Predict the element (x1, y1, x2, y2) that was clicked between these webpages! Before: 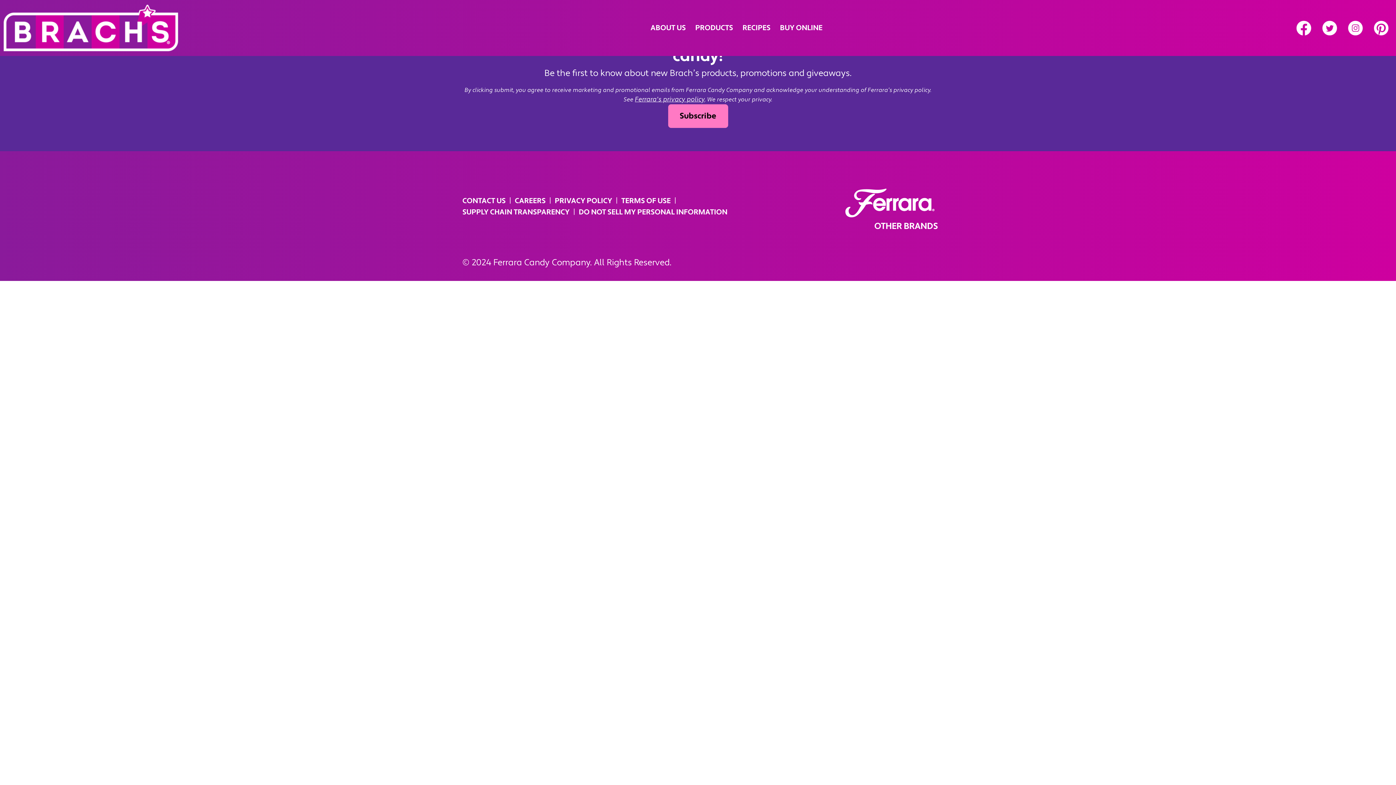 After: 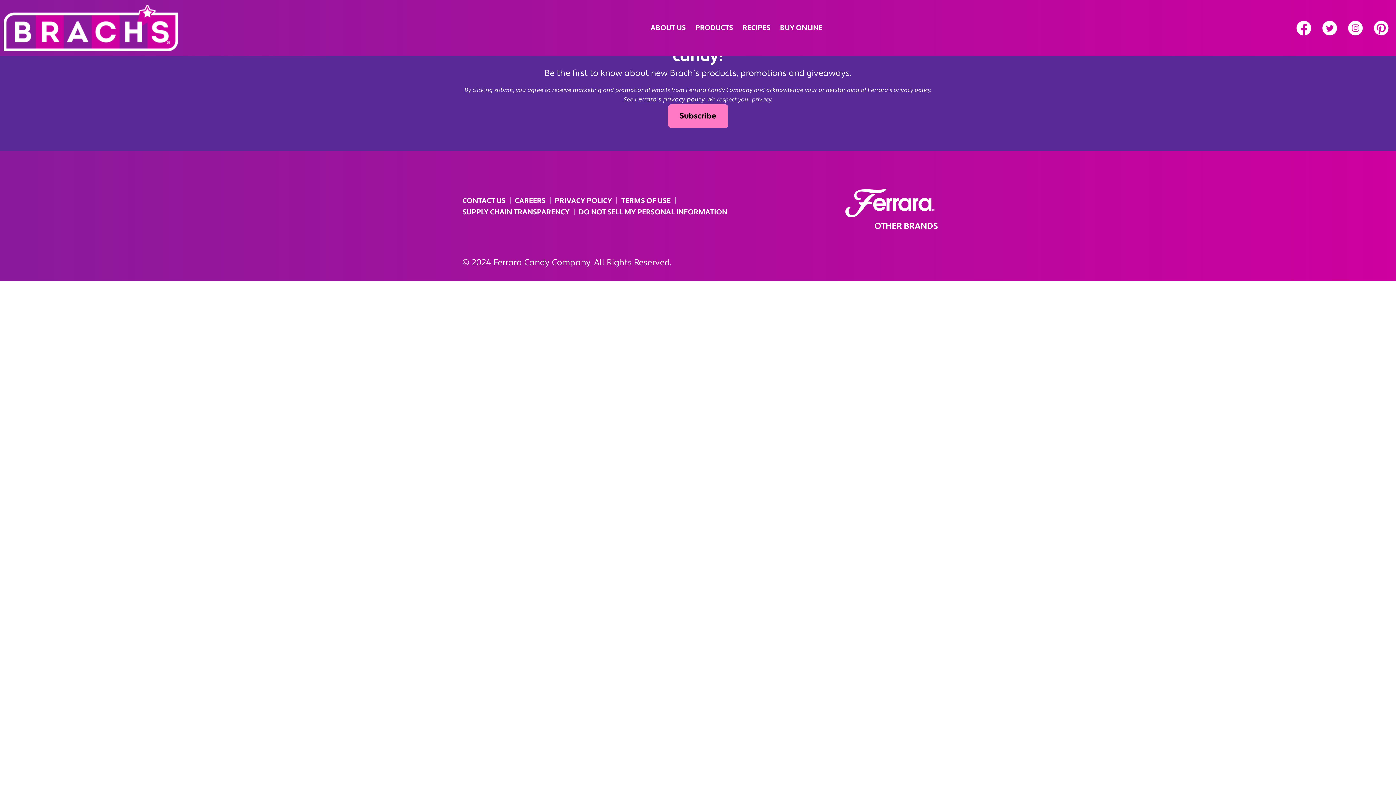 Action: bbox: (778, 186, 938, 219)